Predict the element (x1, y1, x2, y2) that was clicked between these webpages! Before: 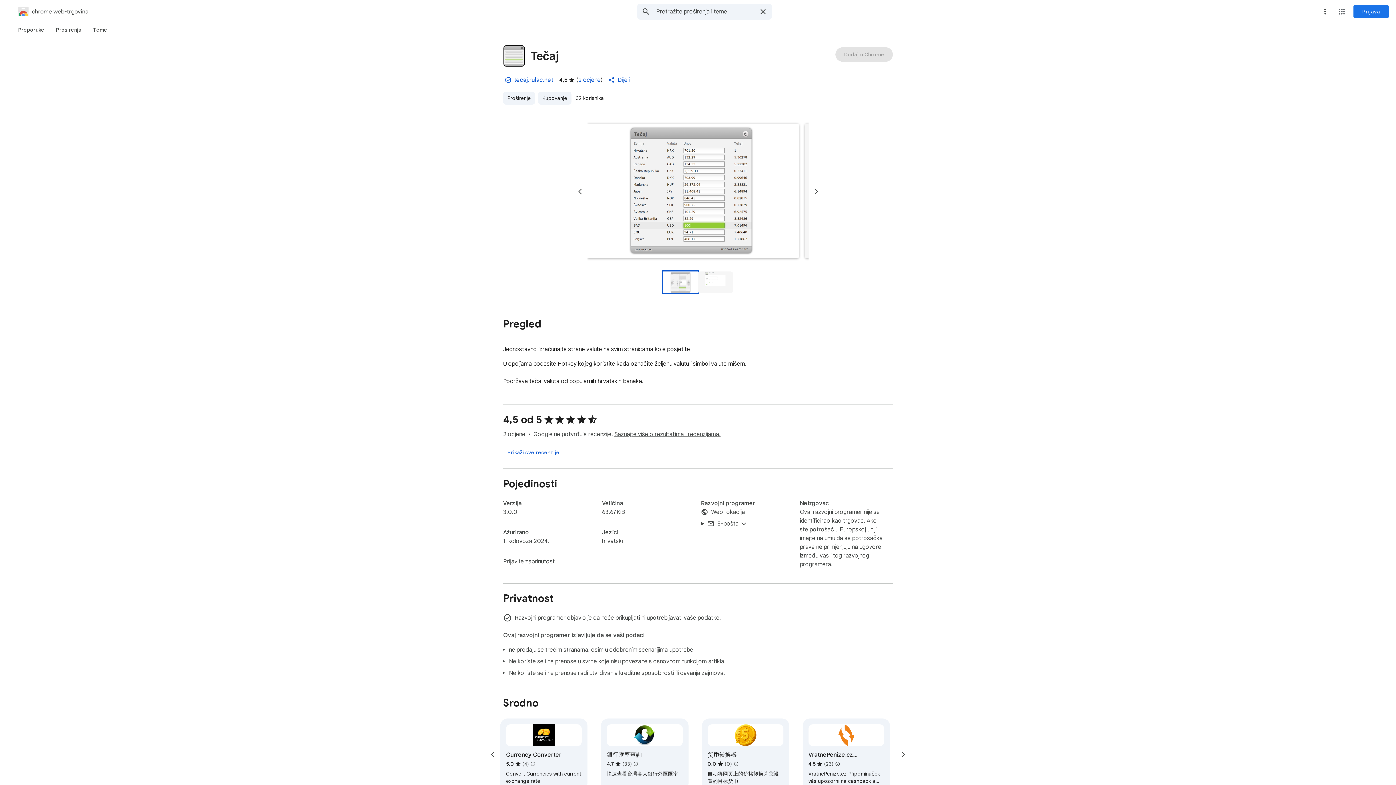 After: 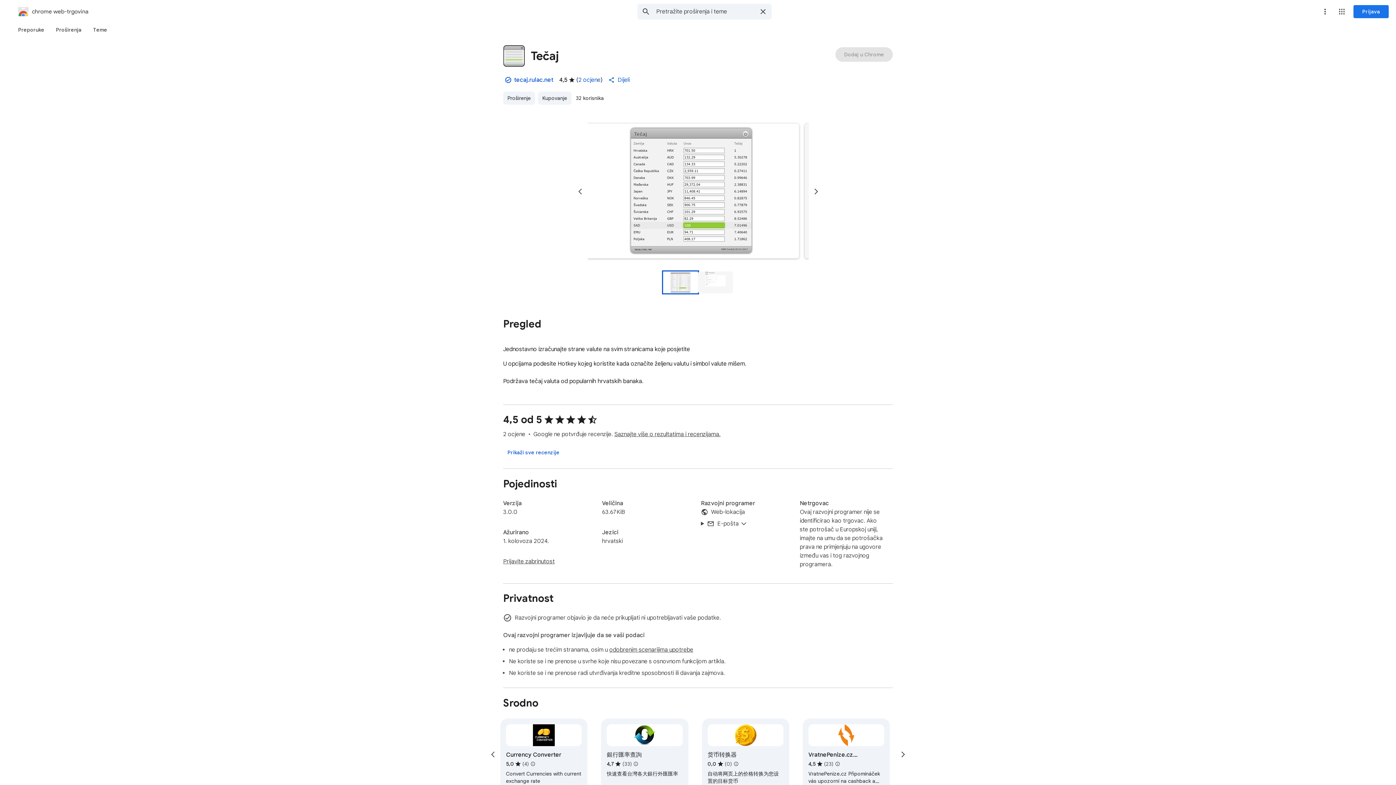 Action: bbox: (896, 747, 910, 762) label: Sljedeći slajd